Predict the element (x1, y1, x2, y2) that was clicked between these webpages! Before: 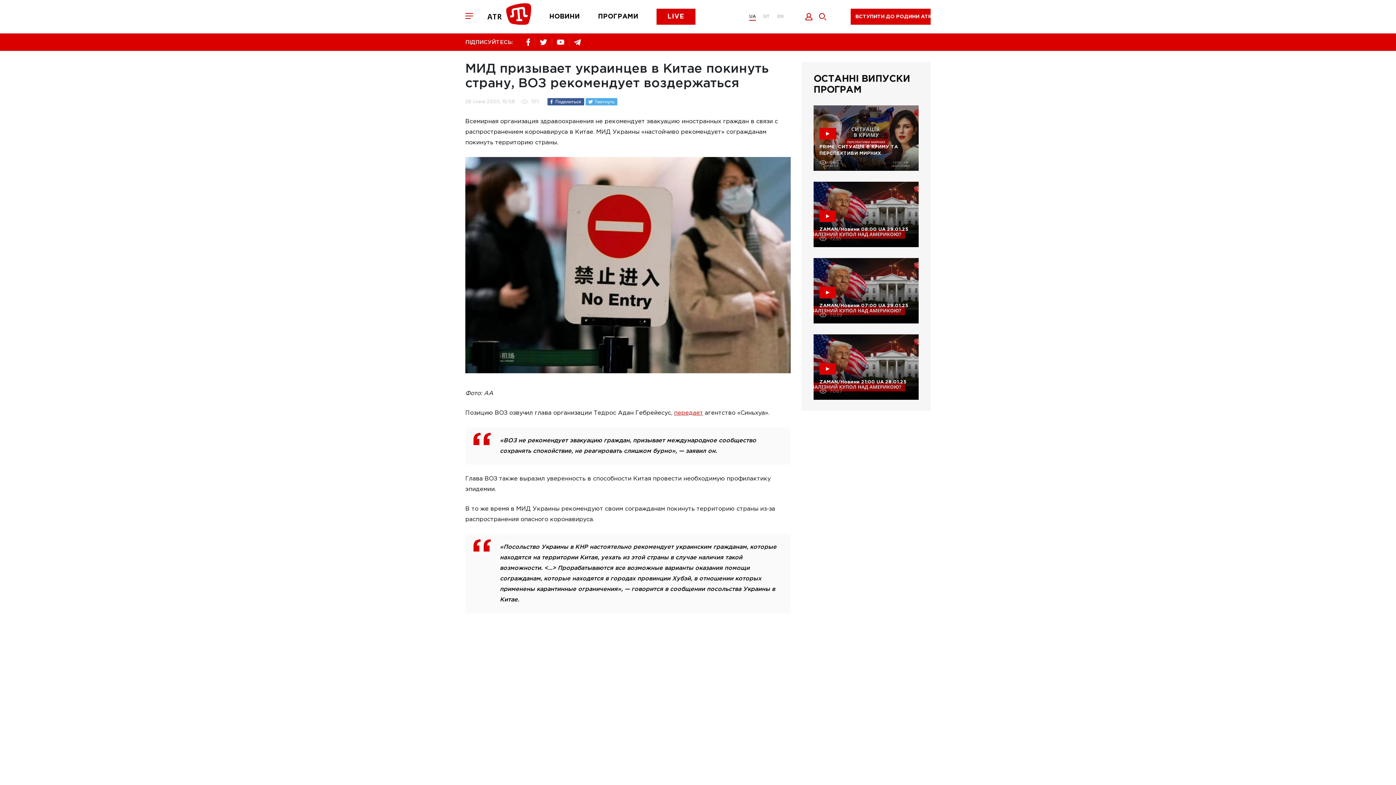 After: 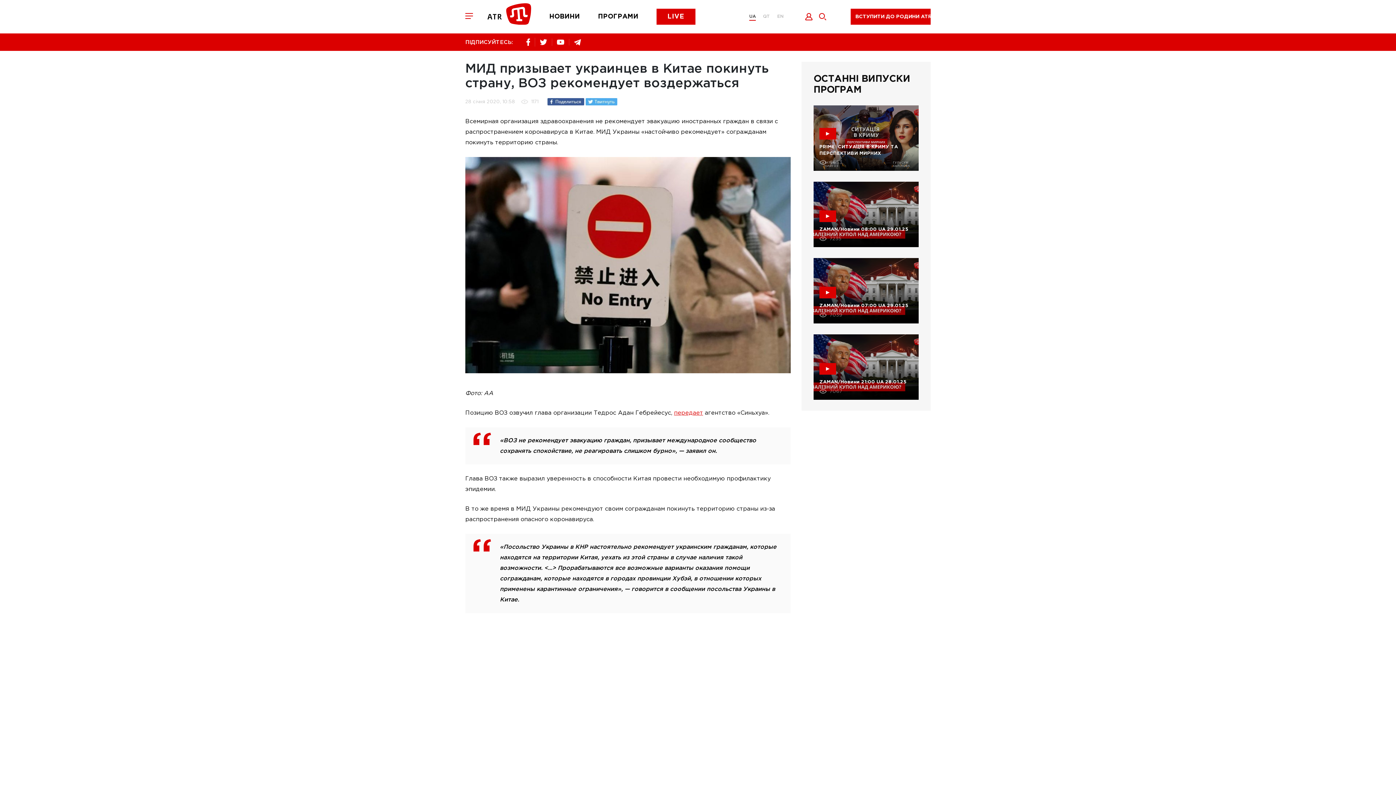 Action: bbox: (585, 98, 617, 105)